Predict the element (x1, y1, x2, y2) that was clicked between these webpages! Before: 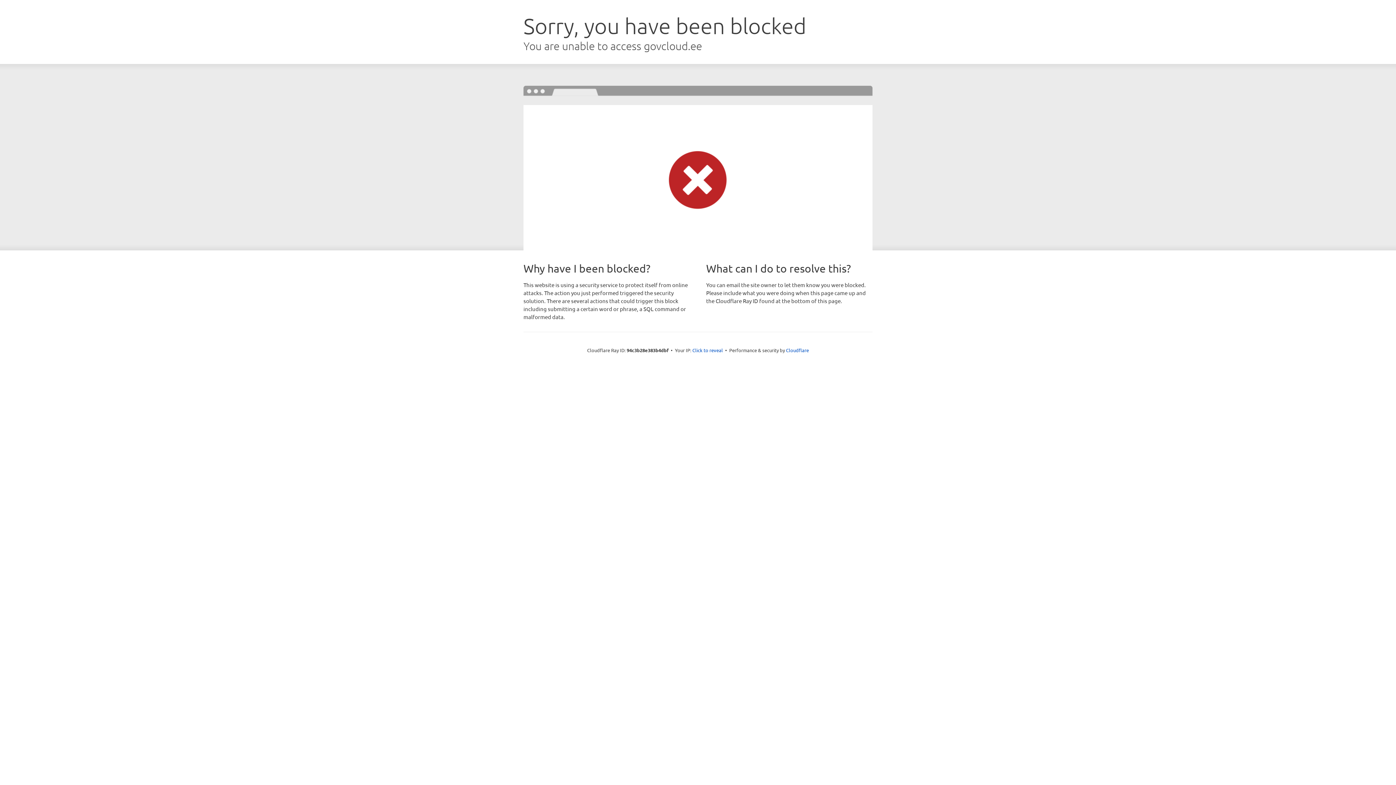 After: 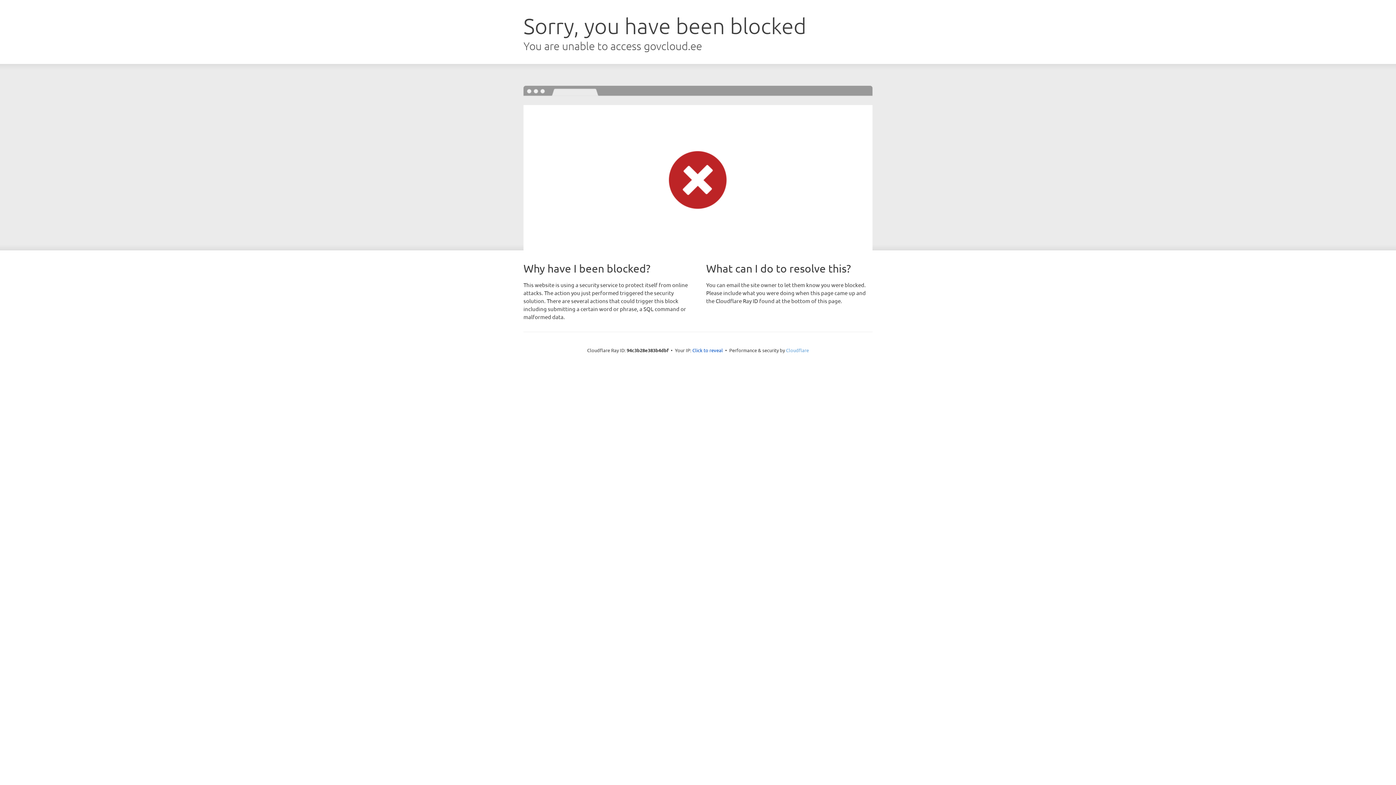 Action: bbox: (786, 347, 809, 353) label: Cloudflare